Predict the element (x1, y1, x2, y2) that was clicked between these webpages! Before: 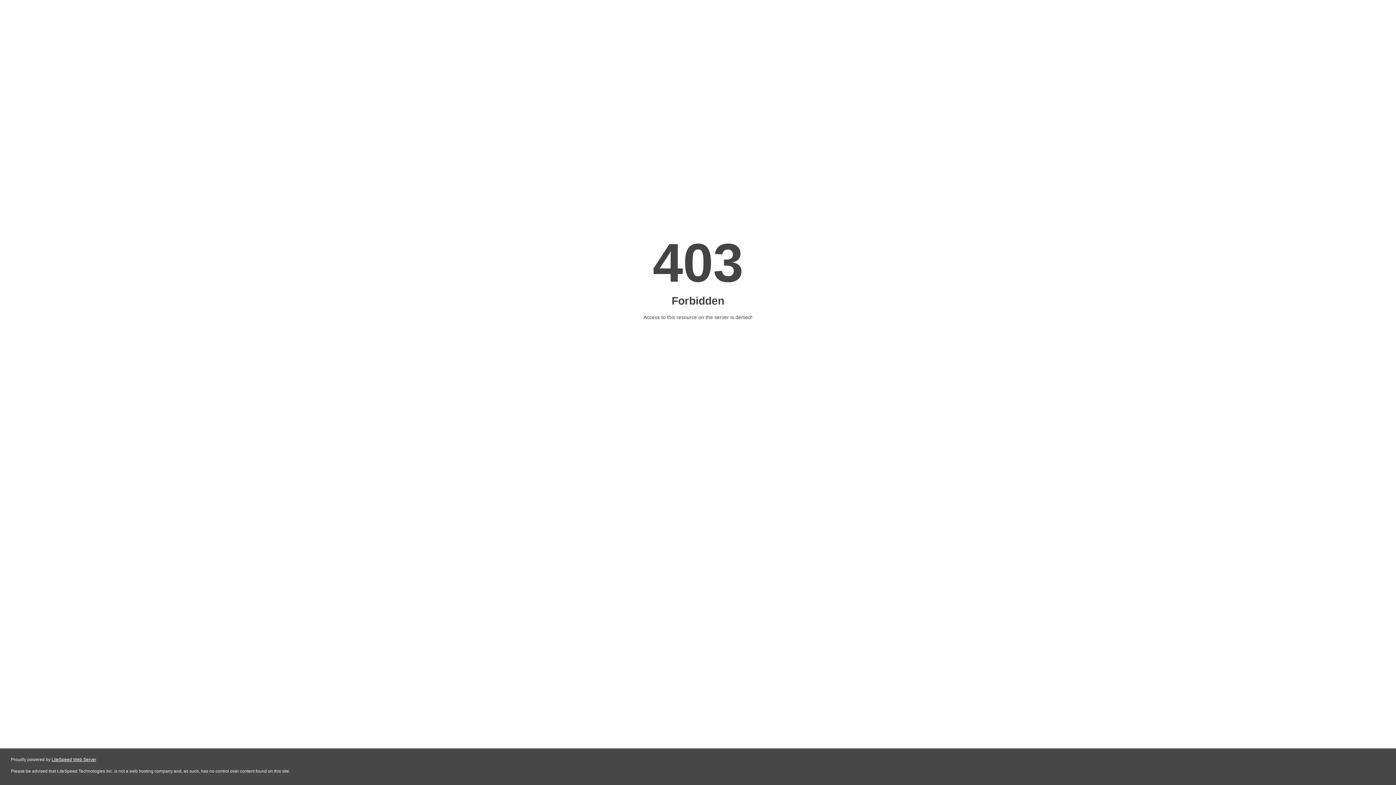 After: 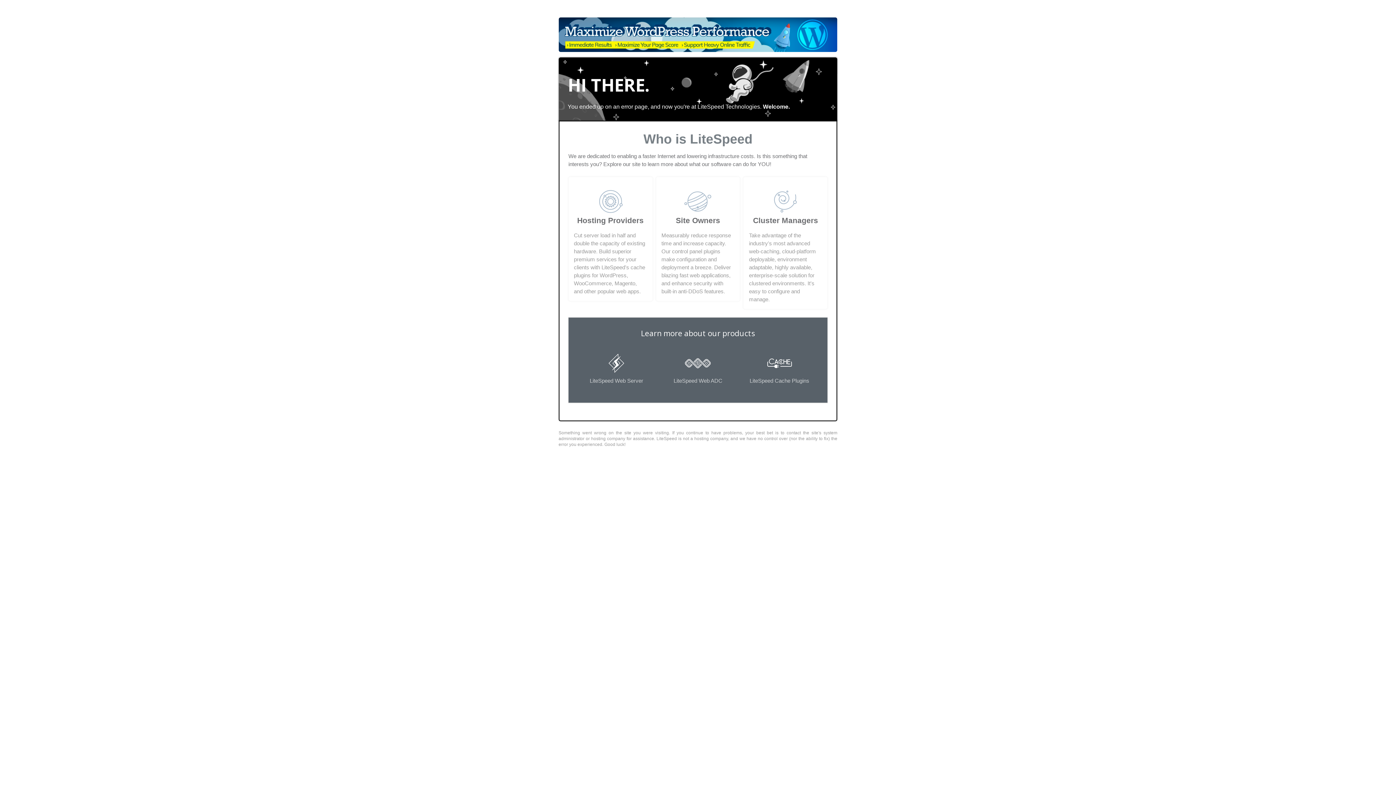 Action: bbox: (51, 757, 96, 762) label: LiteSpeed Web Server